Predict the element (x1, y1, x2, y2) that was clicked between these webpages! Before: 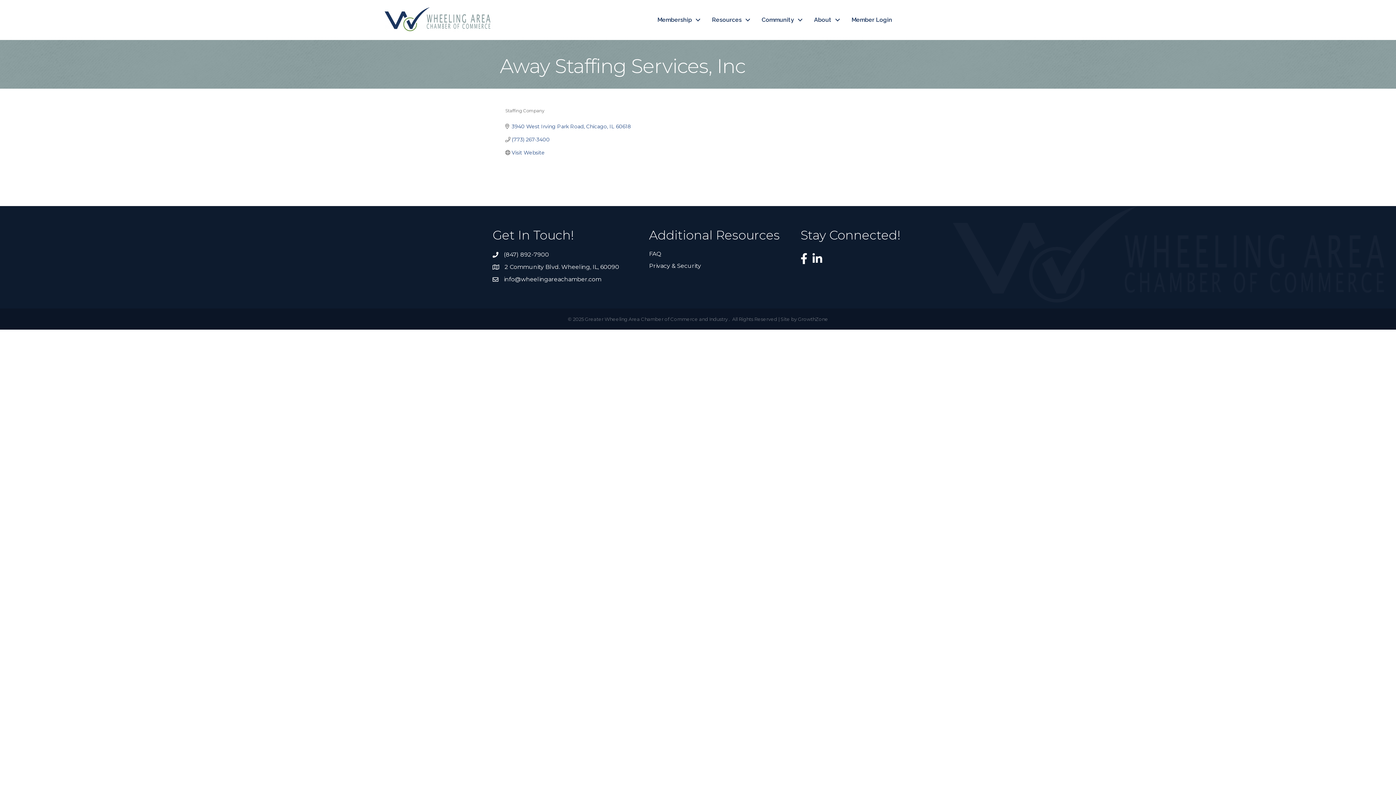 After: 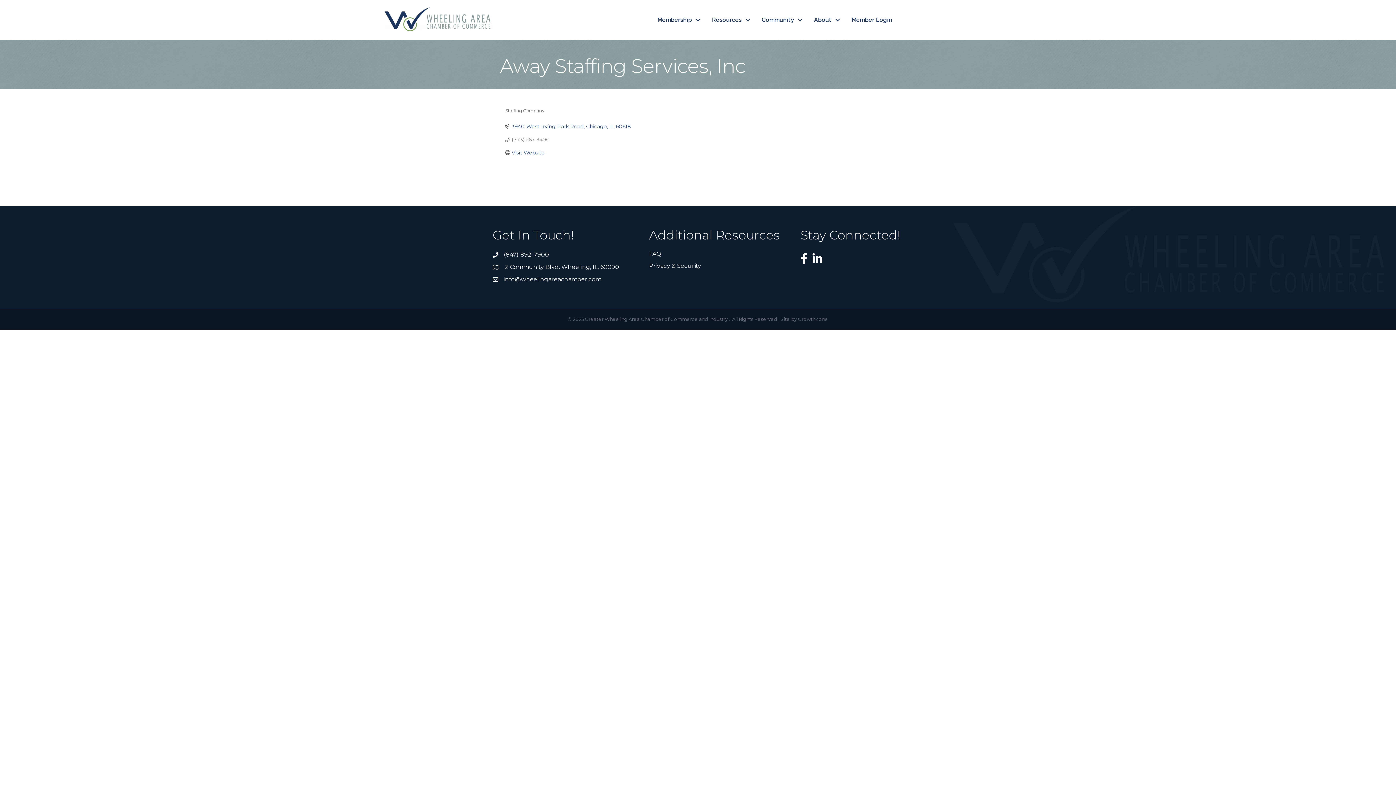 Action: label: (773) 267-3400 bbox: (511, 136, 550, 142)